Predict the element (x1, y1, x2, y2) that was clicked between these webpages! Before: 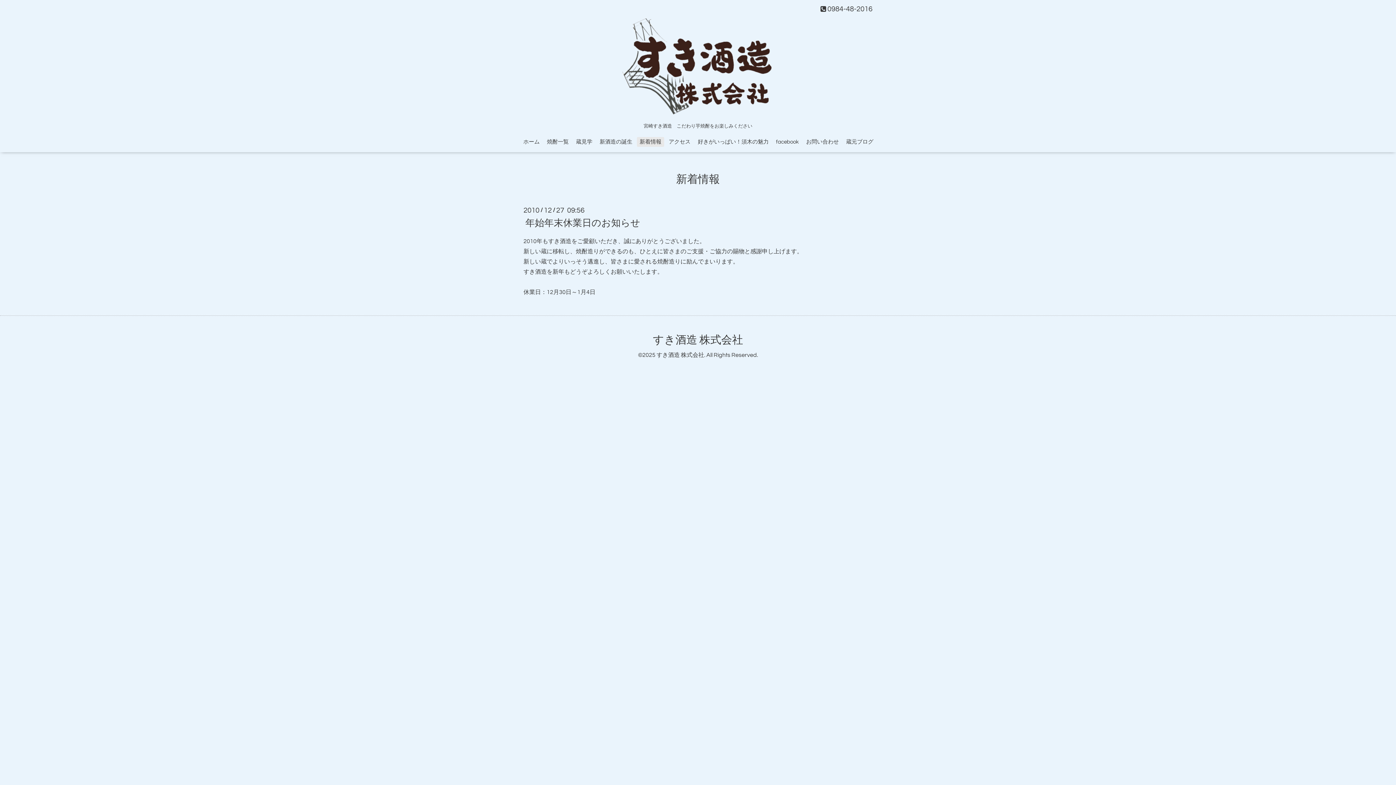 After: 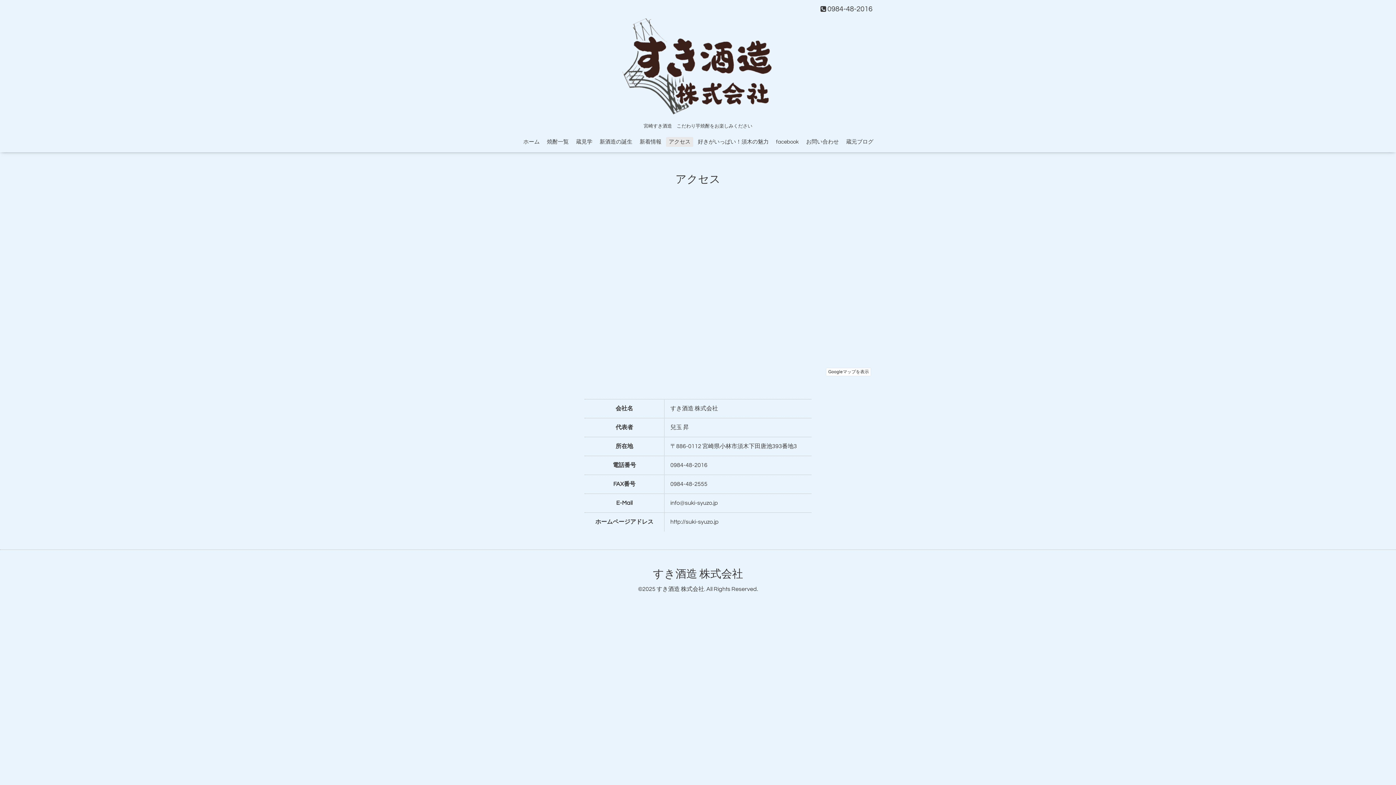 Action: bbox: (666, 137, 693, 146) label: アクセス